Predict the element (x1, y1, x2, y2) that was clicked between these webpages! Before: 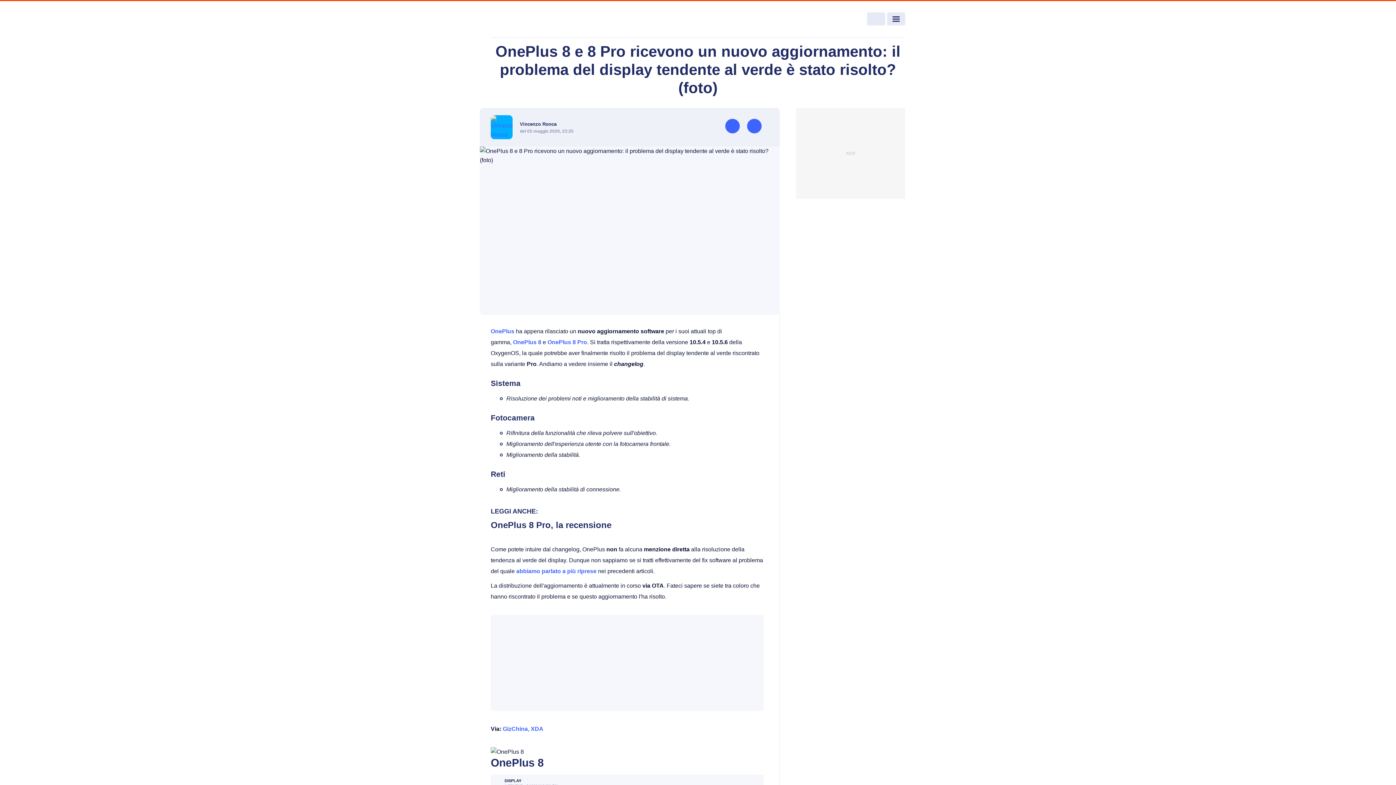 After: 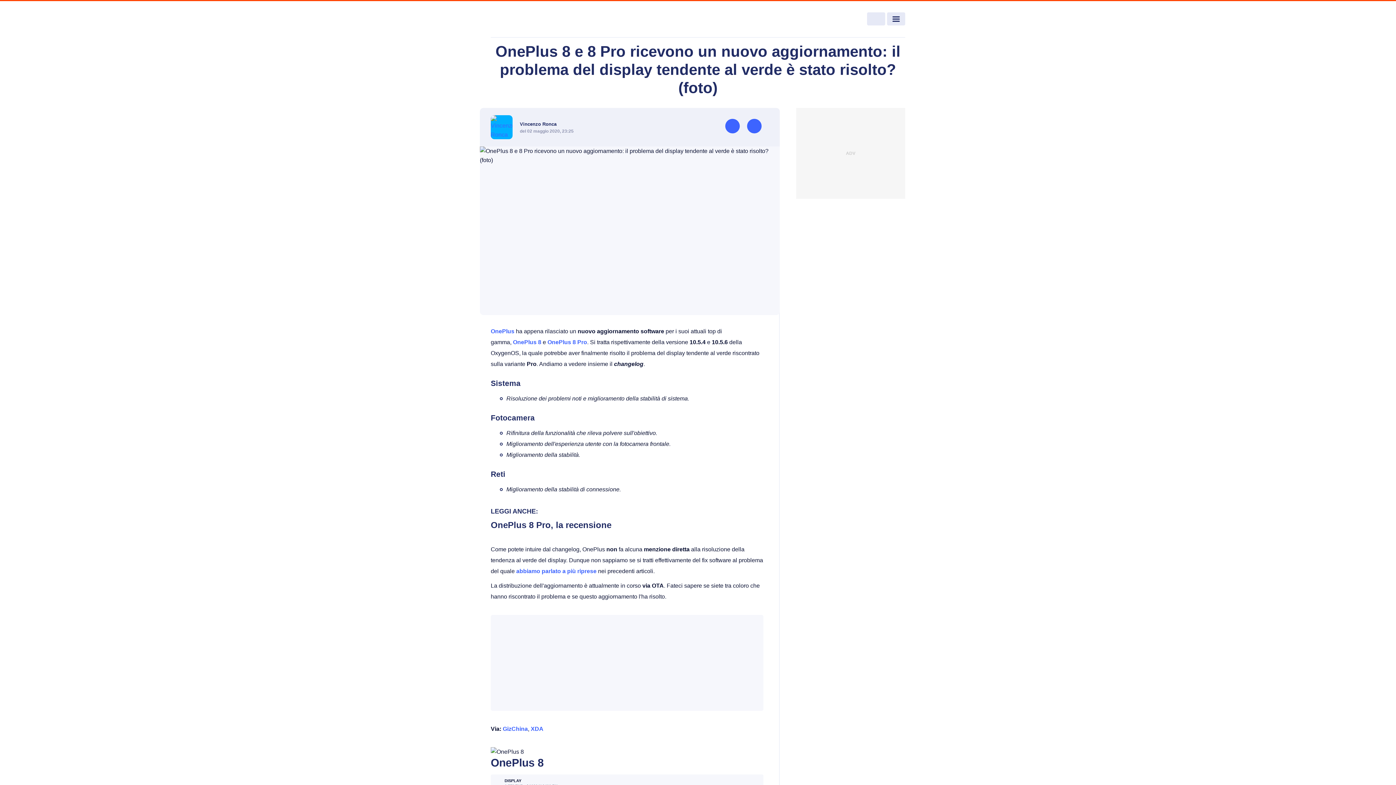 Action: bbox: (502, 726, 528, 732) label: GizChina